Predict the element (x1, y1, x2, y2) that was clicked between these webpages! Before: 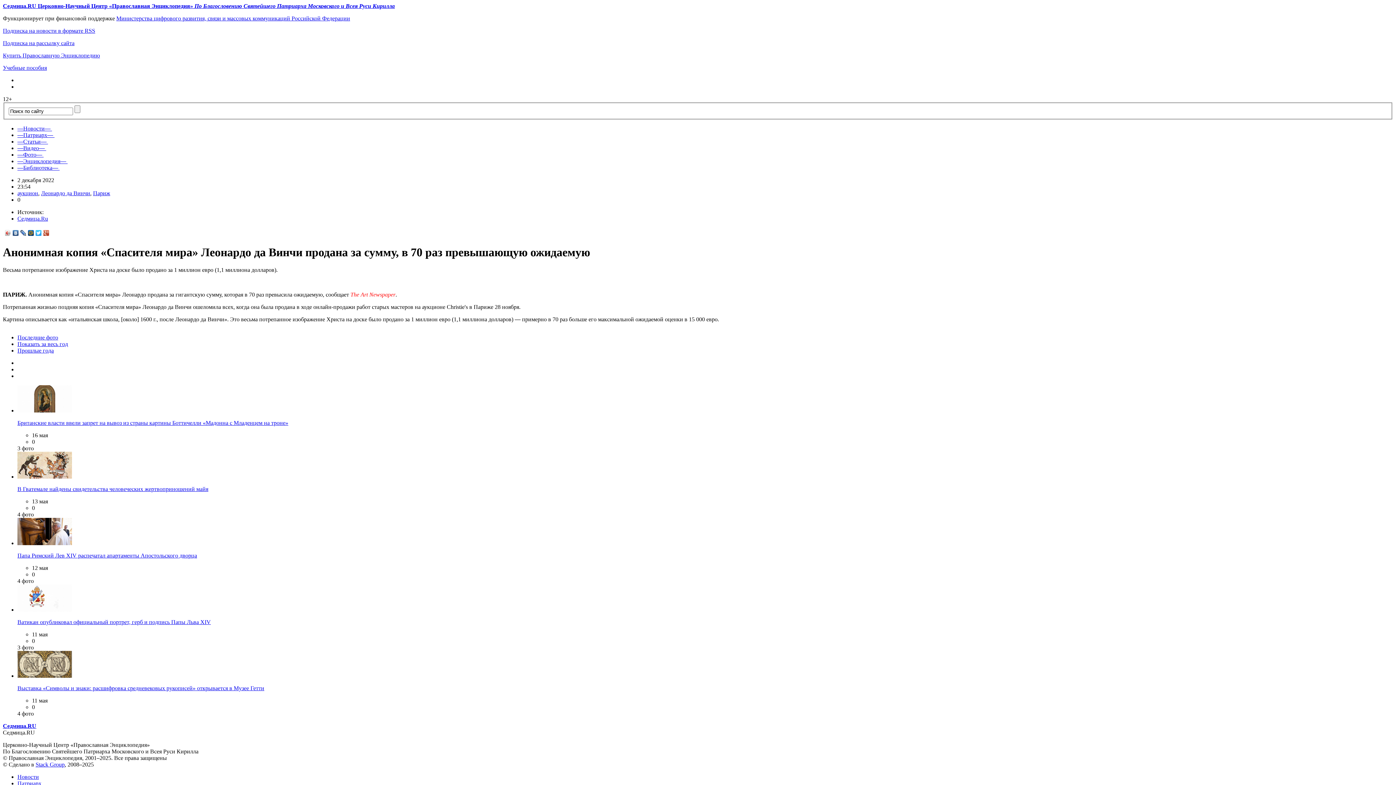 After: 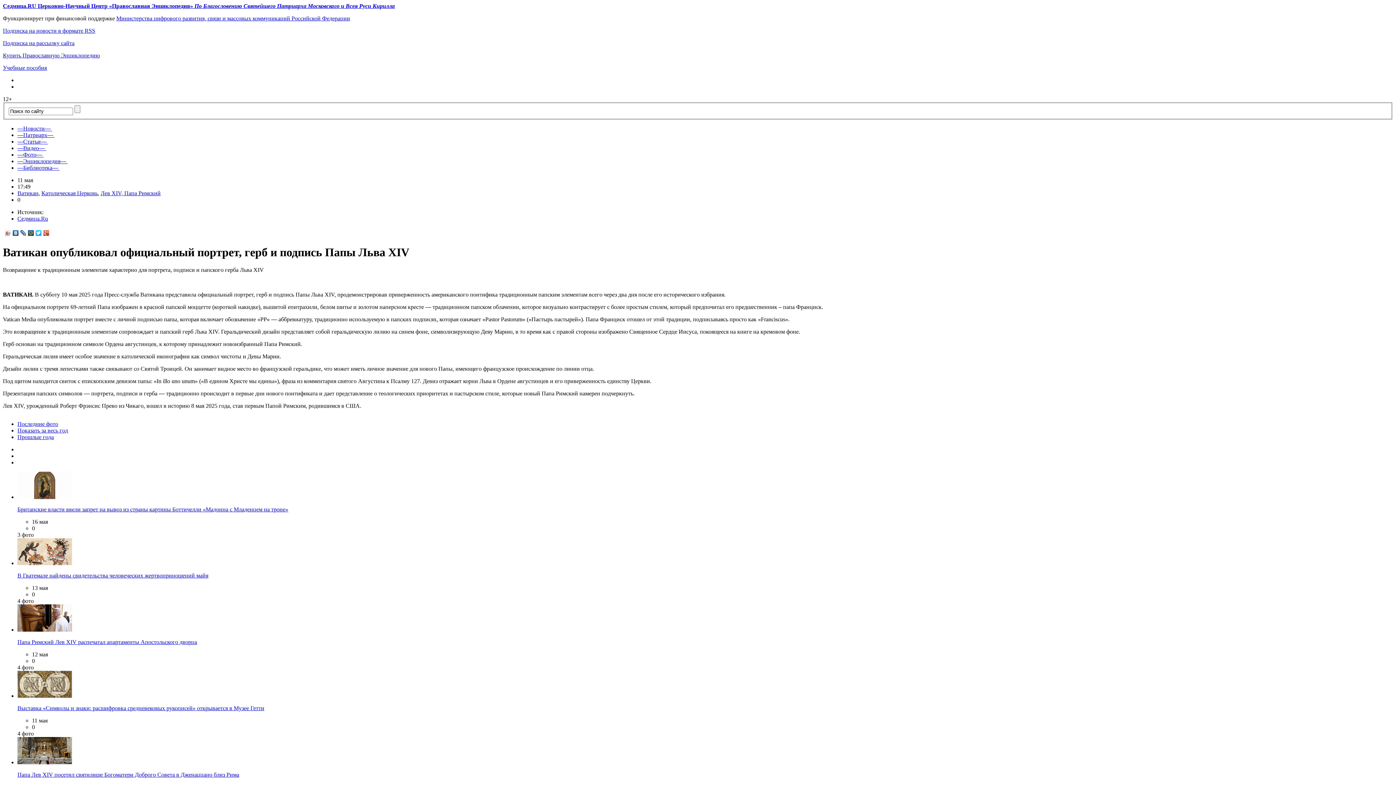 Action: bbox: (17, 619, 210, 625) label: Ватикан опубликовал официальный портрет, герб и подпись Папы Льва XIV